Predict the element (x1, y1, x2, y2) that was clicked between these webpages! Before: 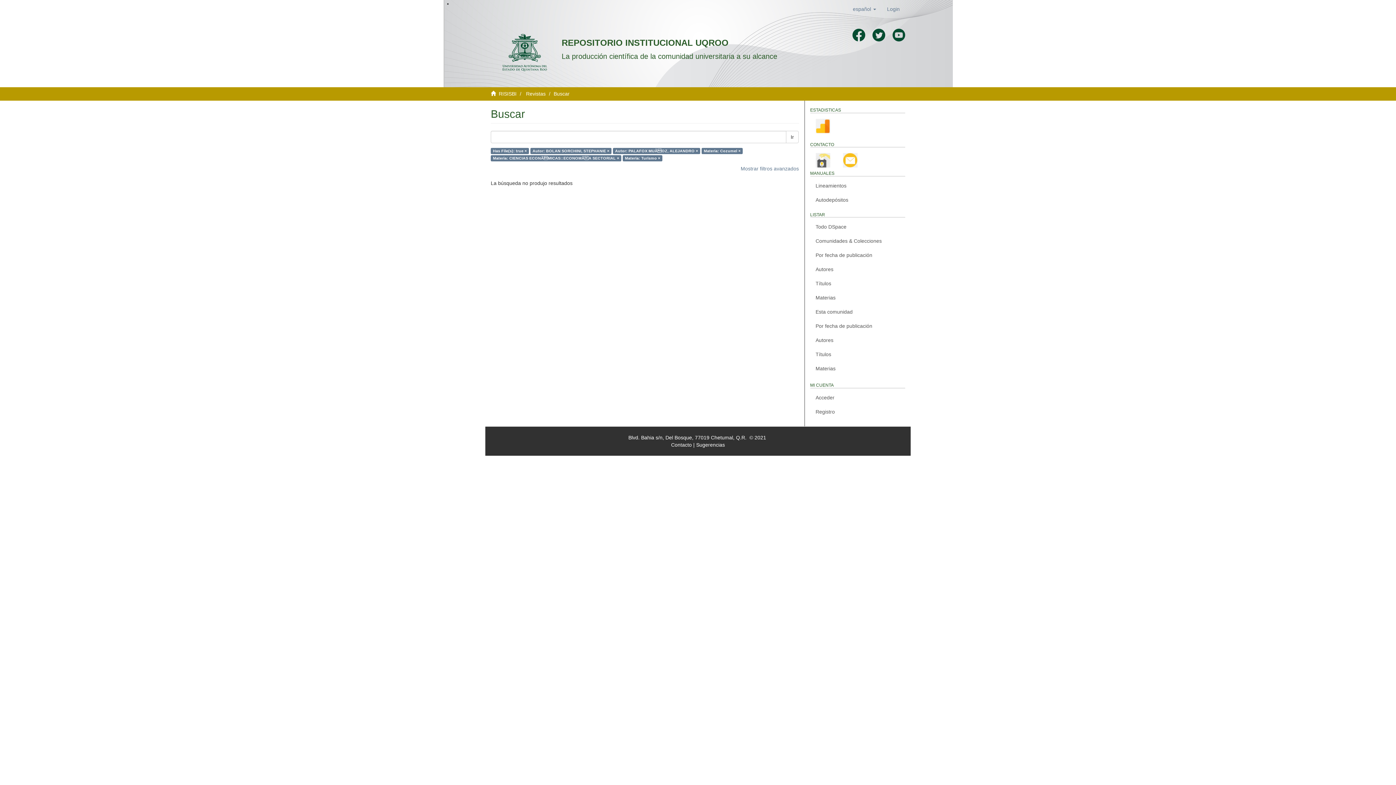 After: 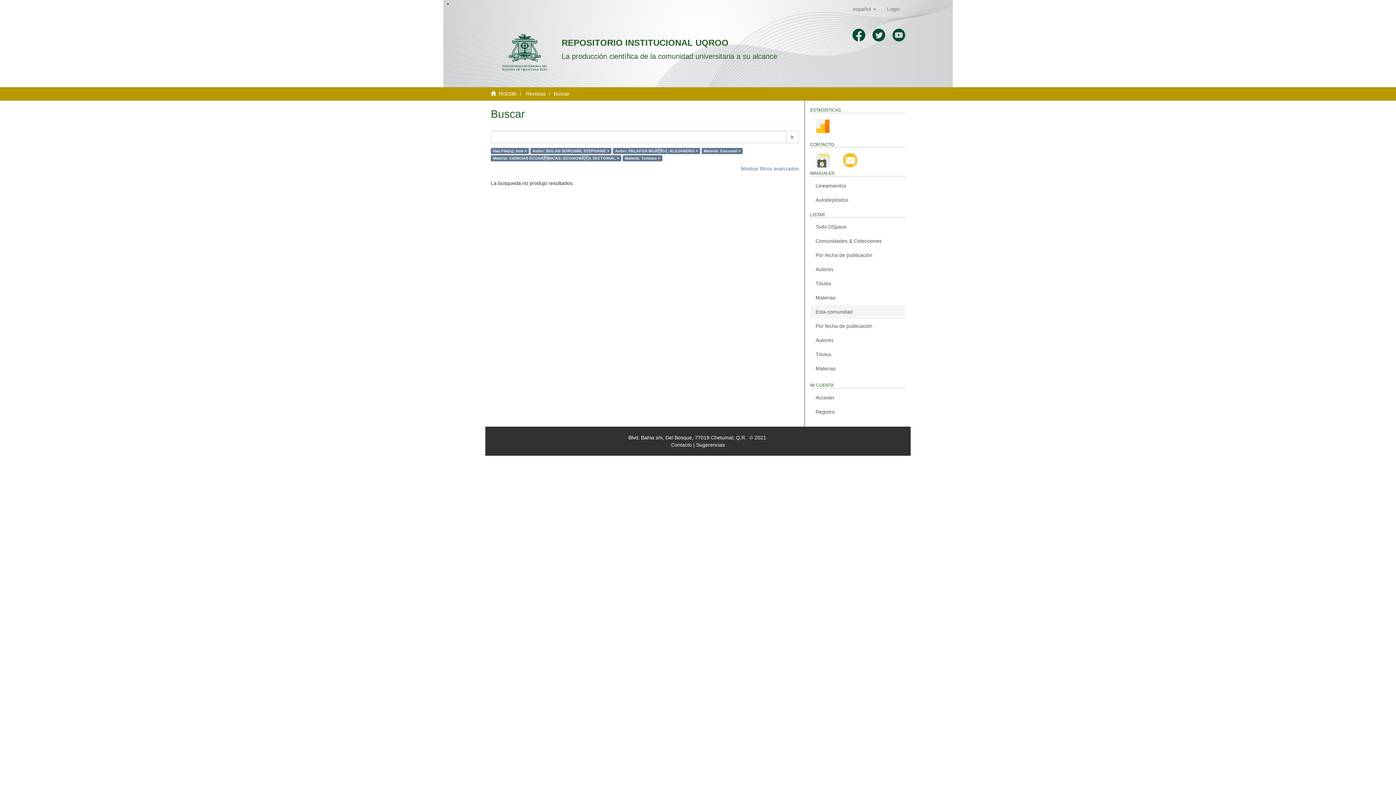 Action: label: Esta comunidad bbox: (810, 304, 905, 319)